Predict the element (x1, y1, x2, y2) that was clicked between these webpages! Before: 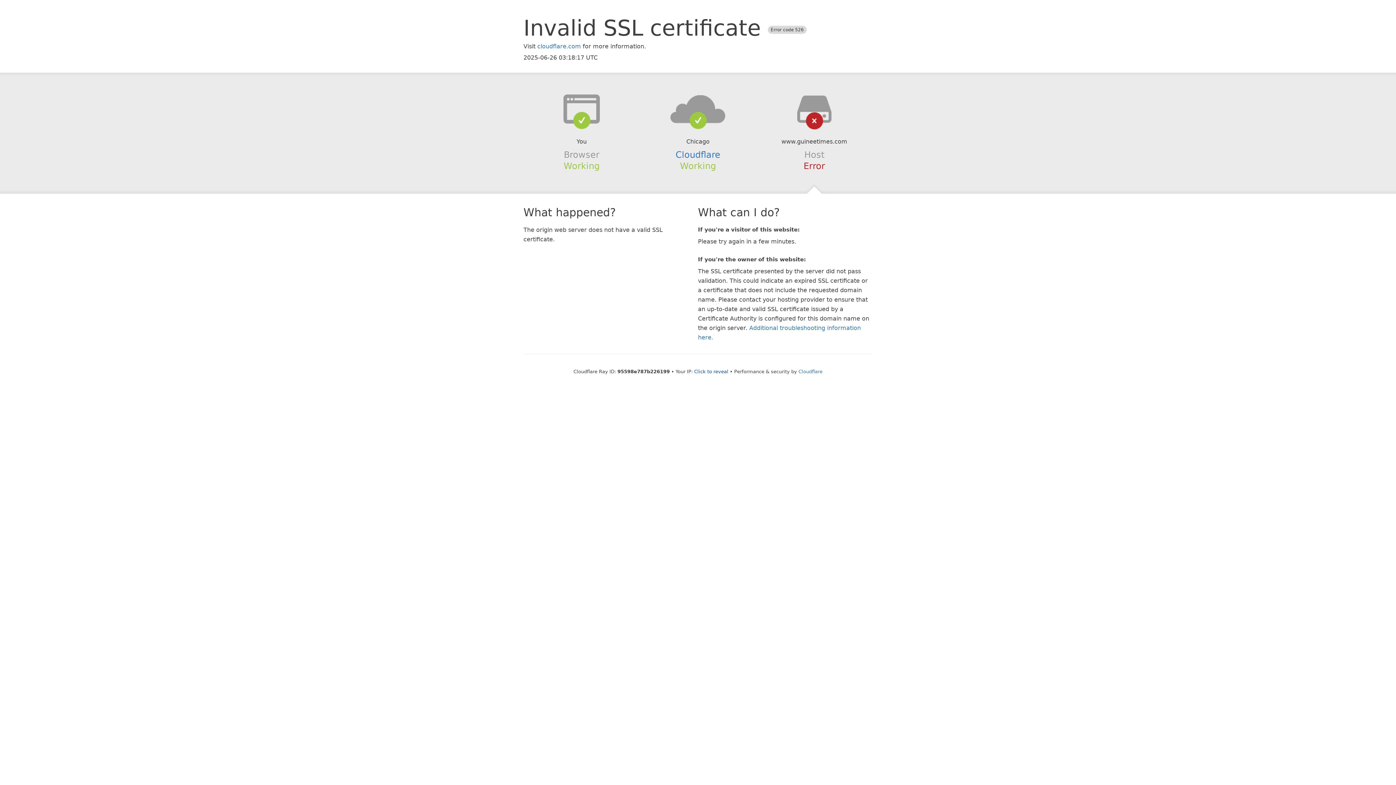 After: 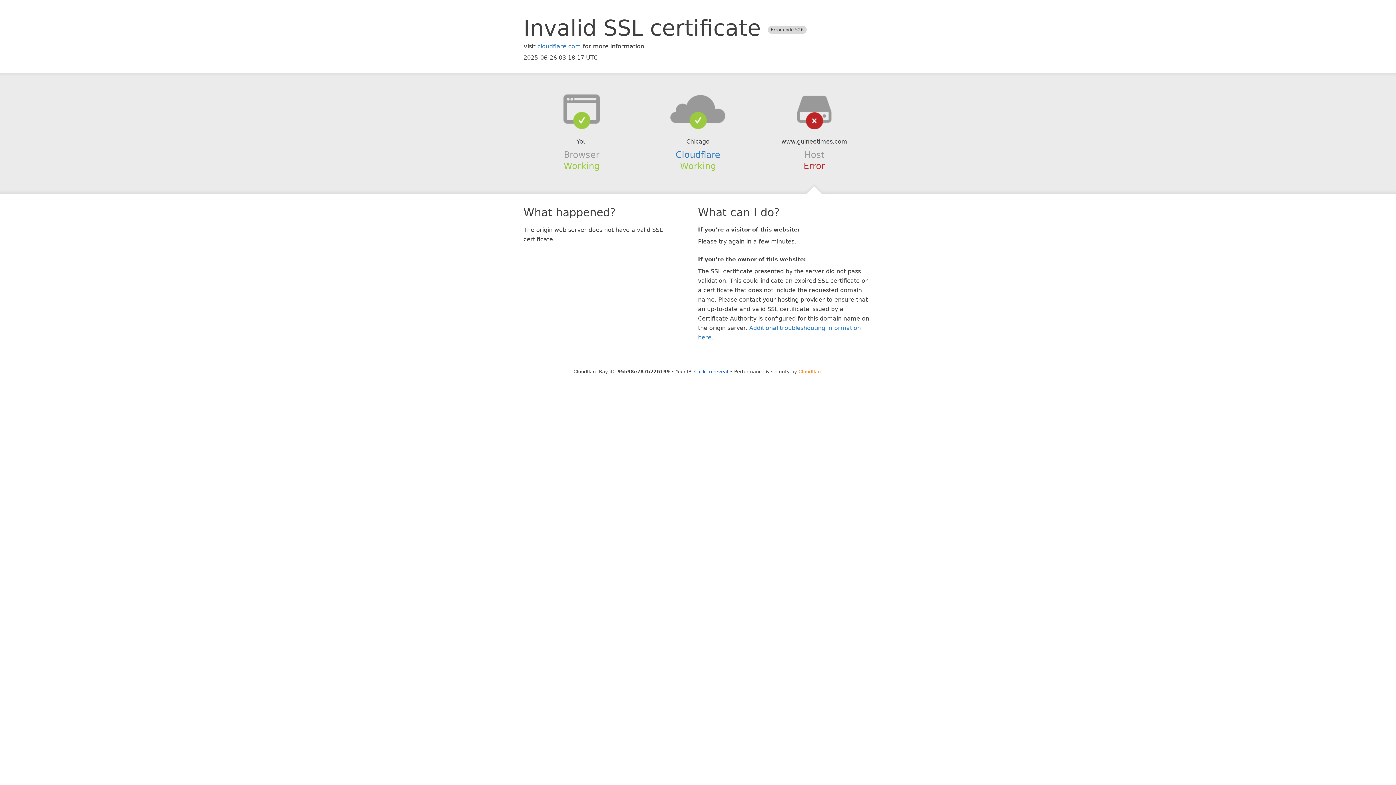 Action: bbox: (798, 368, 822, 374) label: Cloudflare